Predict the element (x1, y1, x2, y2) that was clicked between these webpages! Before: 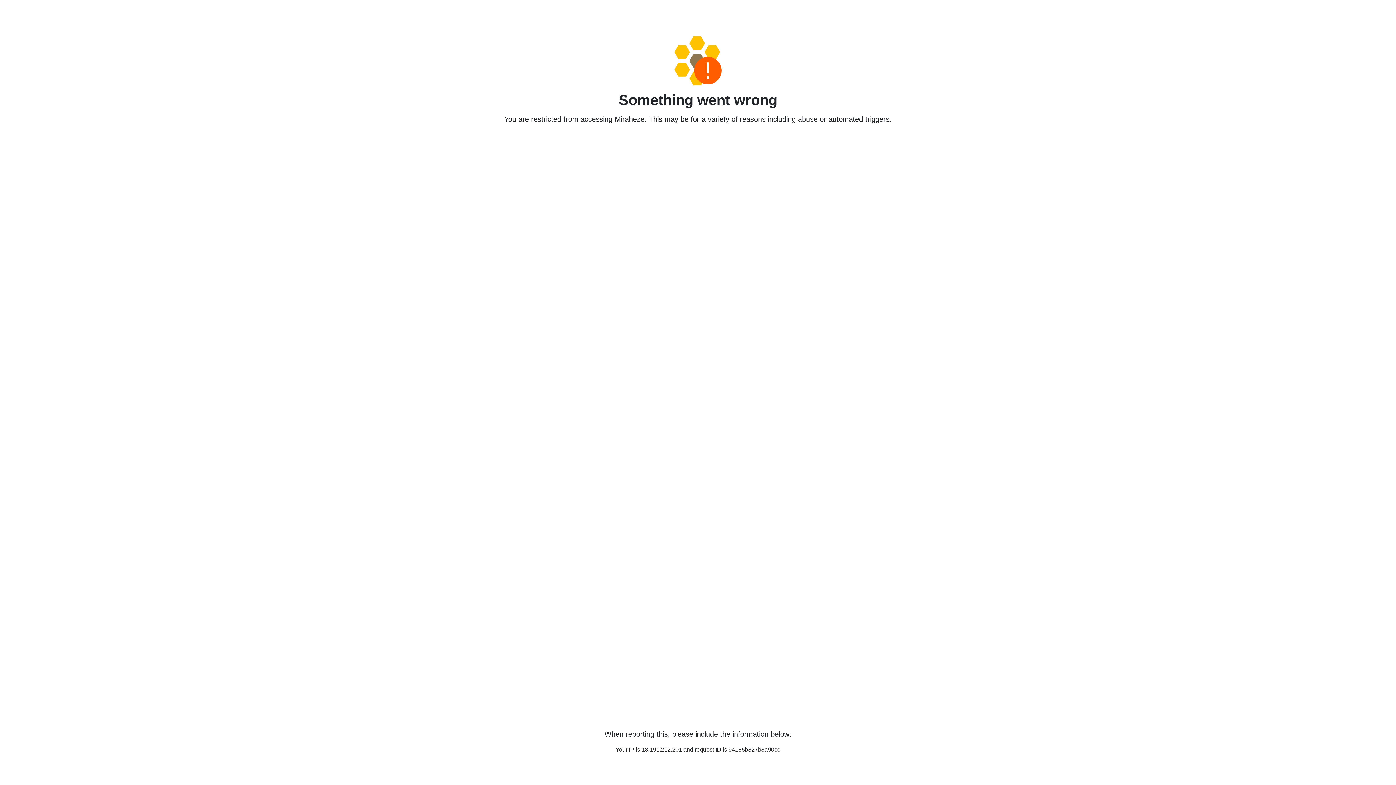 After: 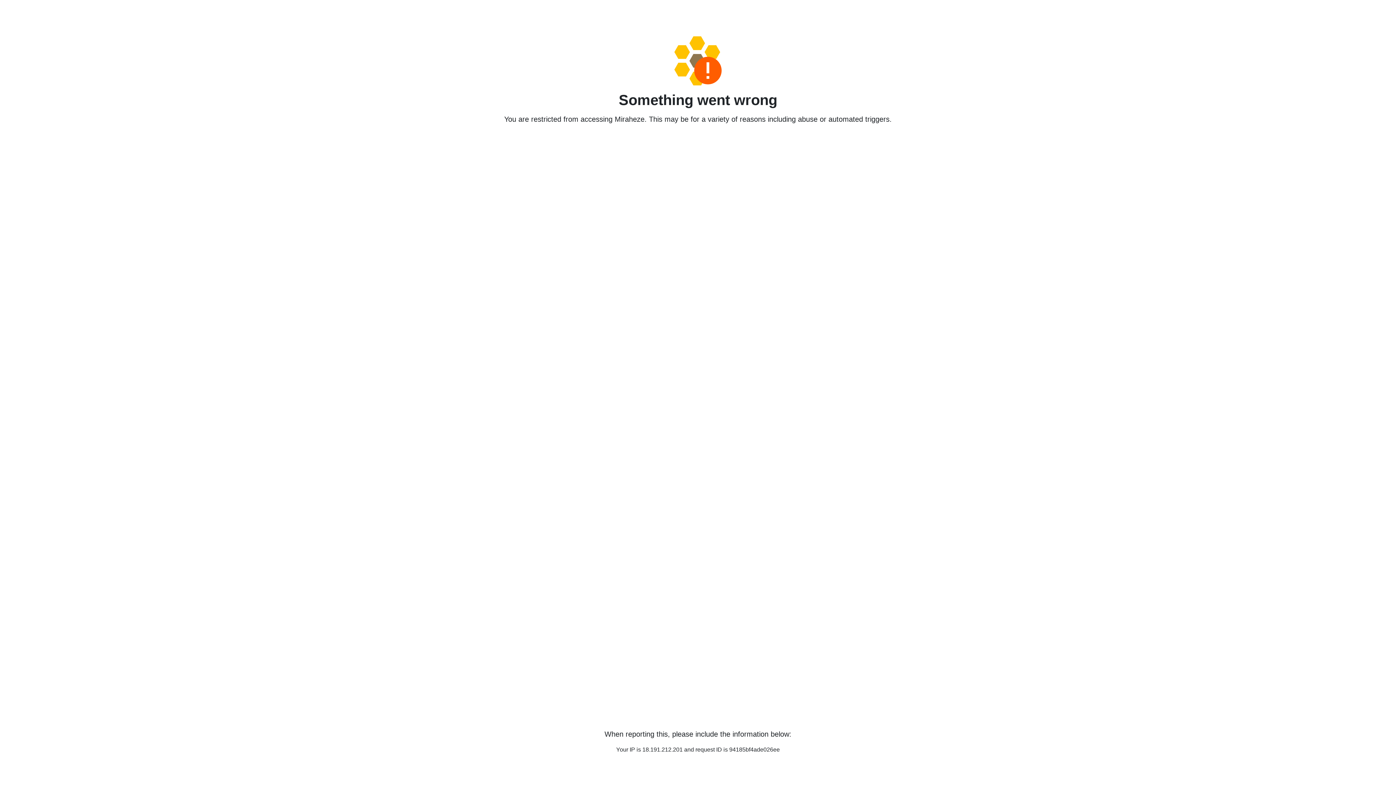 Action: bbox: (458, 36, 938, 85)